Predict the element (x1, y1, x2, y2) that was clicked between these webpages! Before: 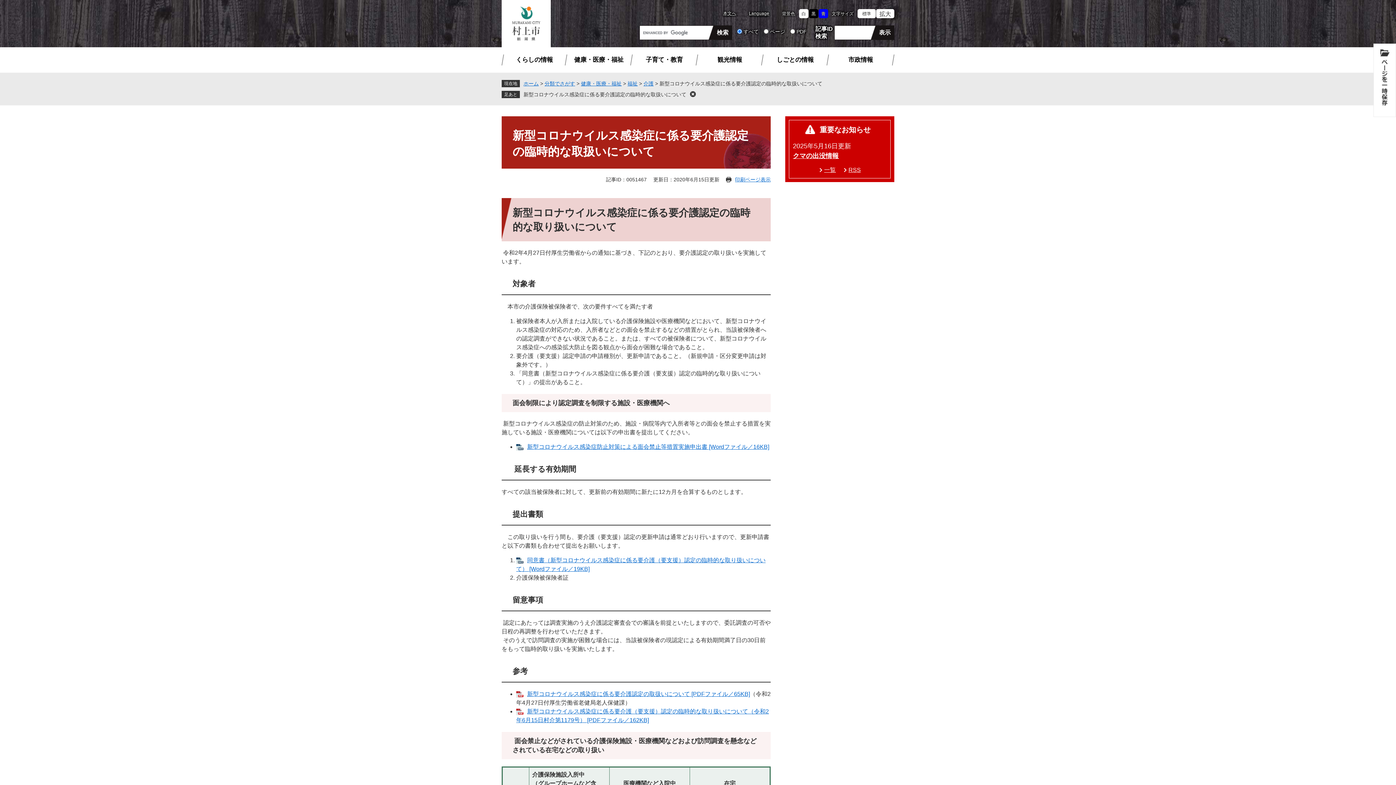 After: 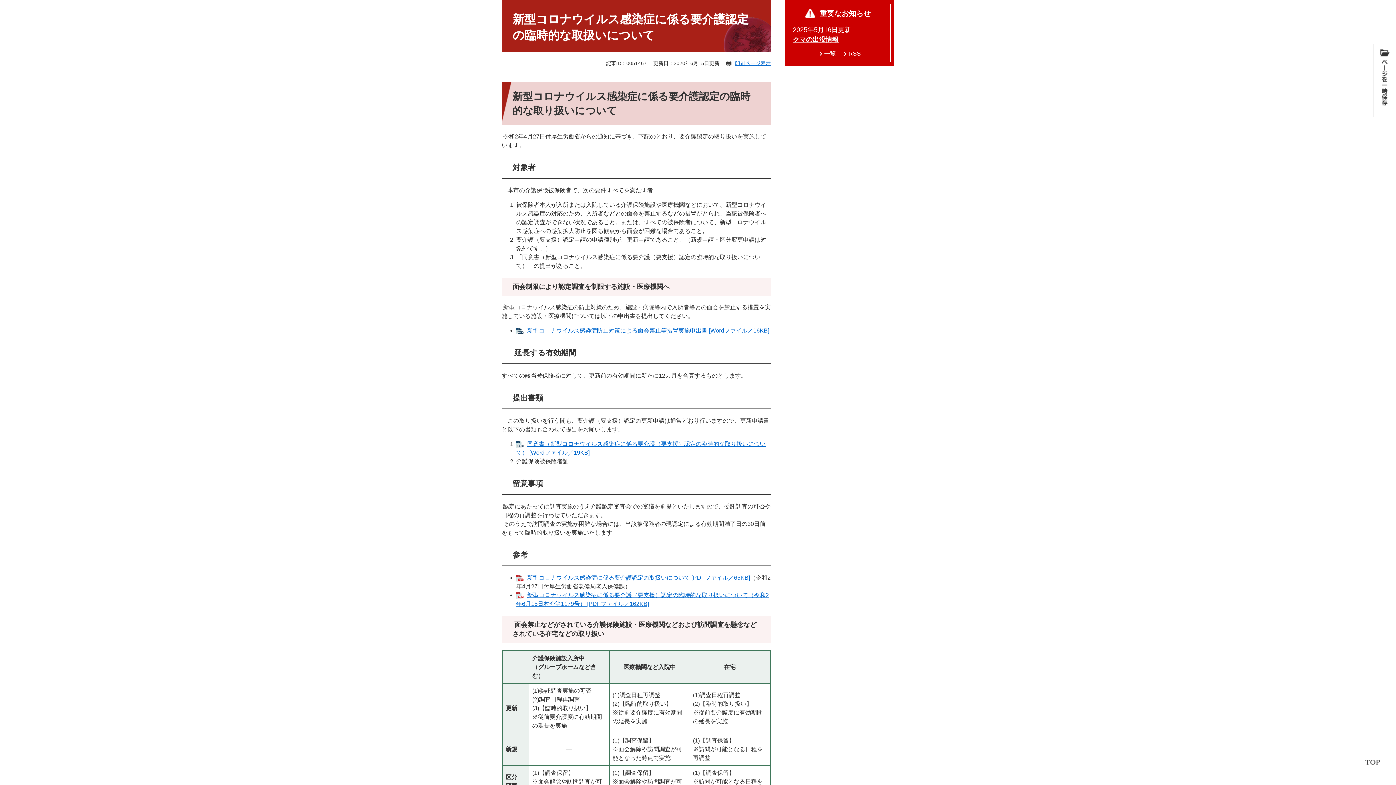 Action: label: 本文へ bbox: (721, 9, 738, 18)